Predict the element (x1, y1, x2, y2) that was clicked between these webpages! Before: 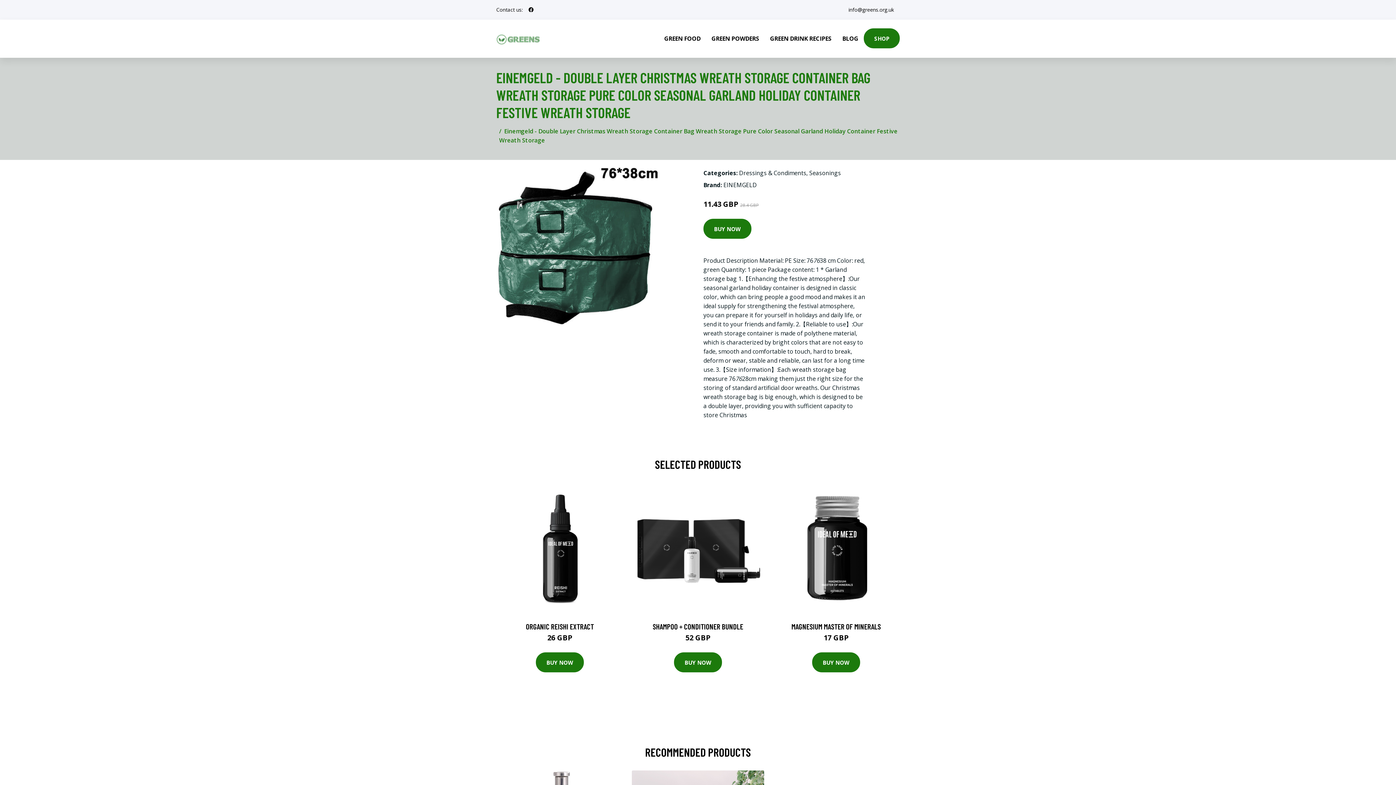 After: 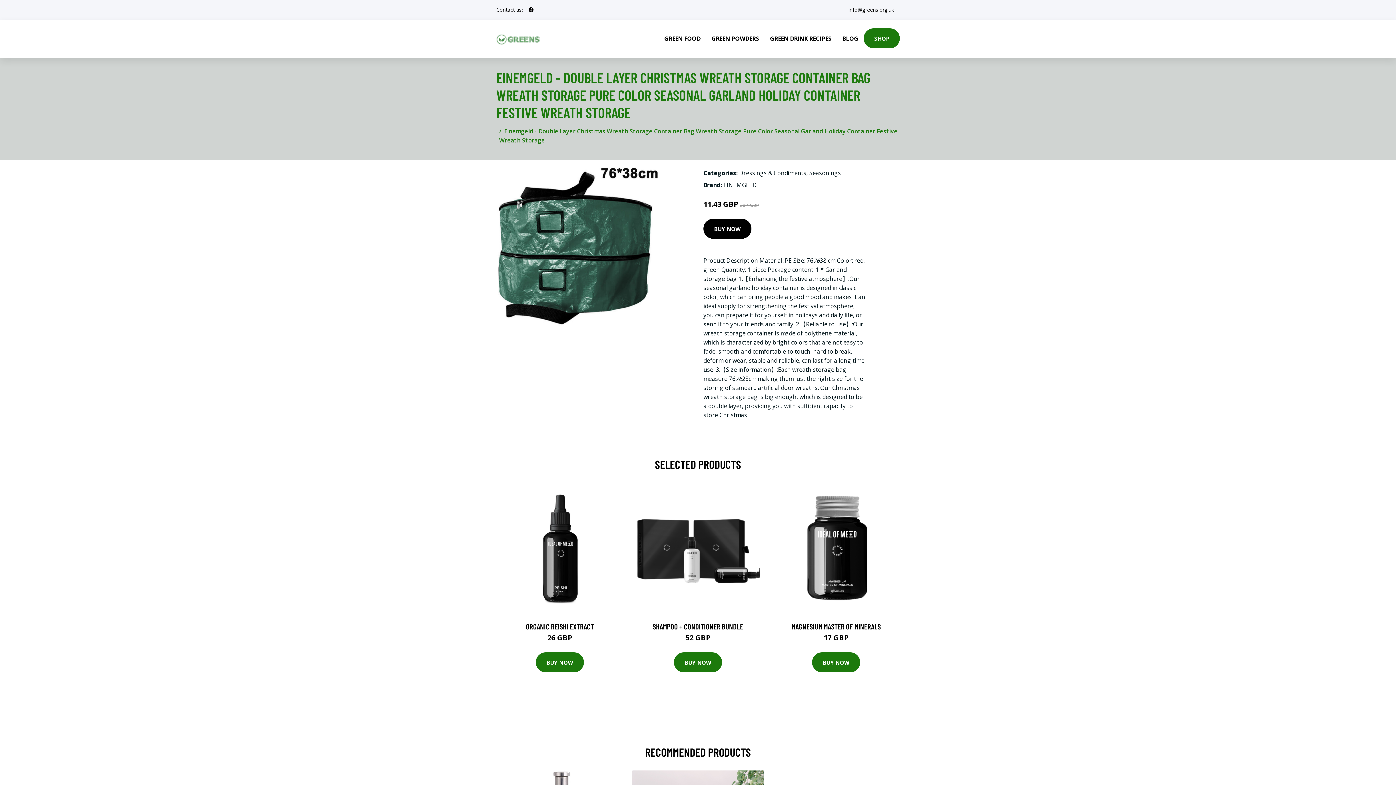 Action: label: BUY NOW bbox: (703, 218, 751, 238)